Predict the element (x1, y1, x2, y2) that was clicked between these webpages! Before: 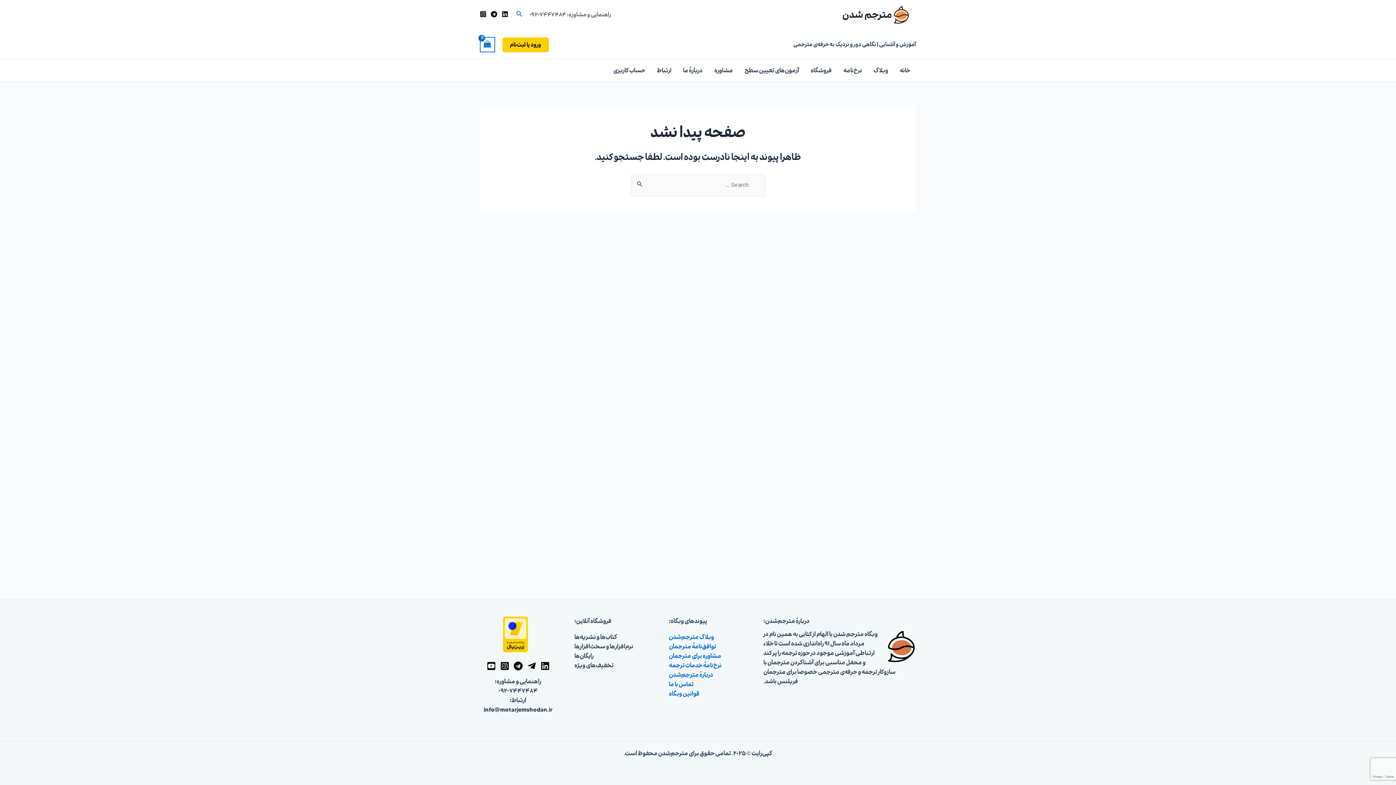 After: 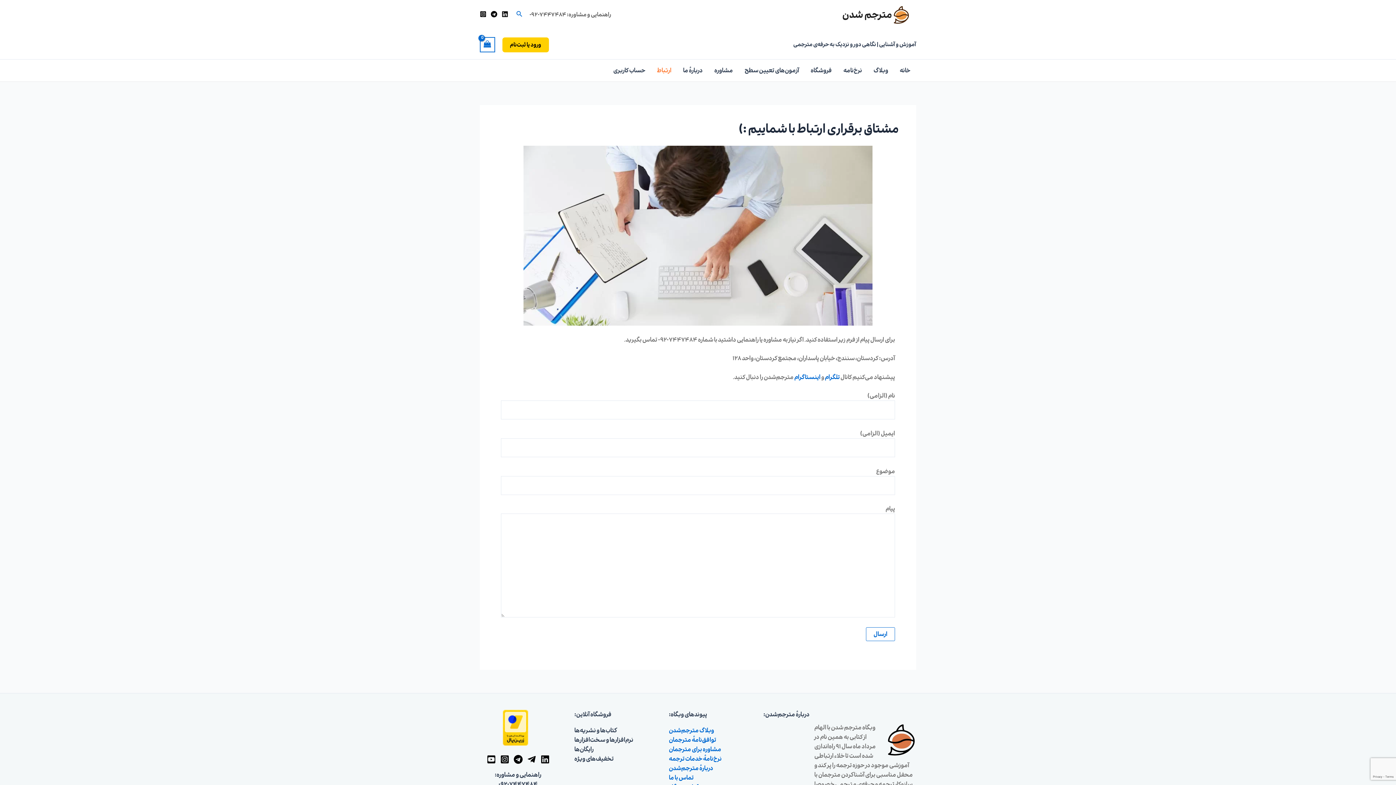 Action: label: تماس با ما bbox: (669, 679, 693, 689)